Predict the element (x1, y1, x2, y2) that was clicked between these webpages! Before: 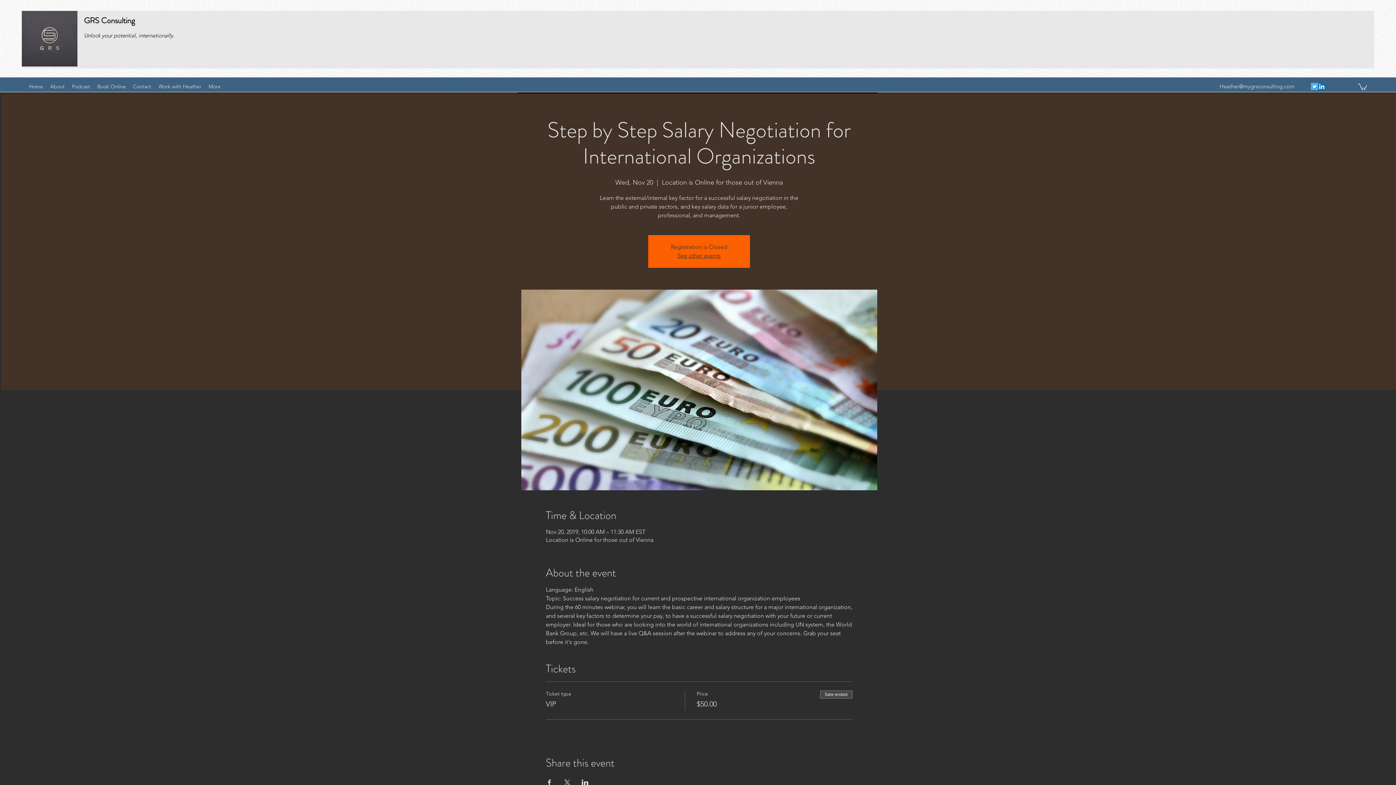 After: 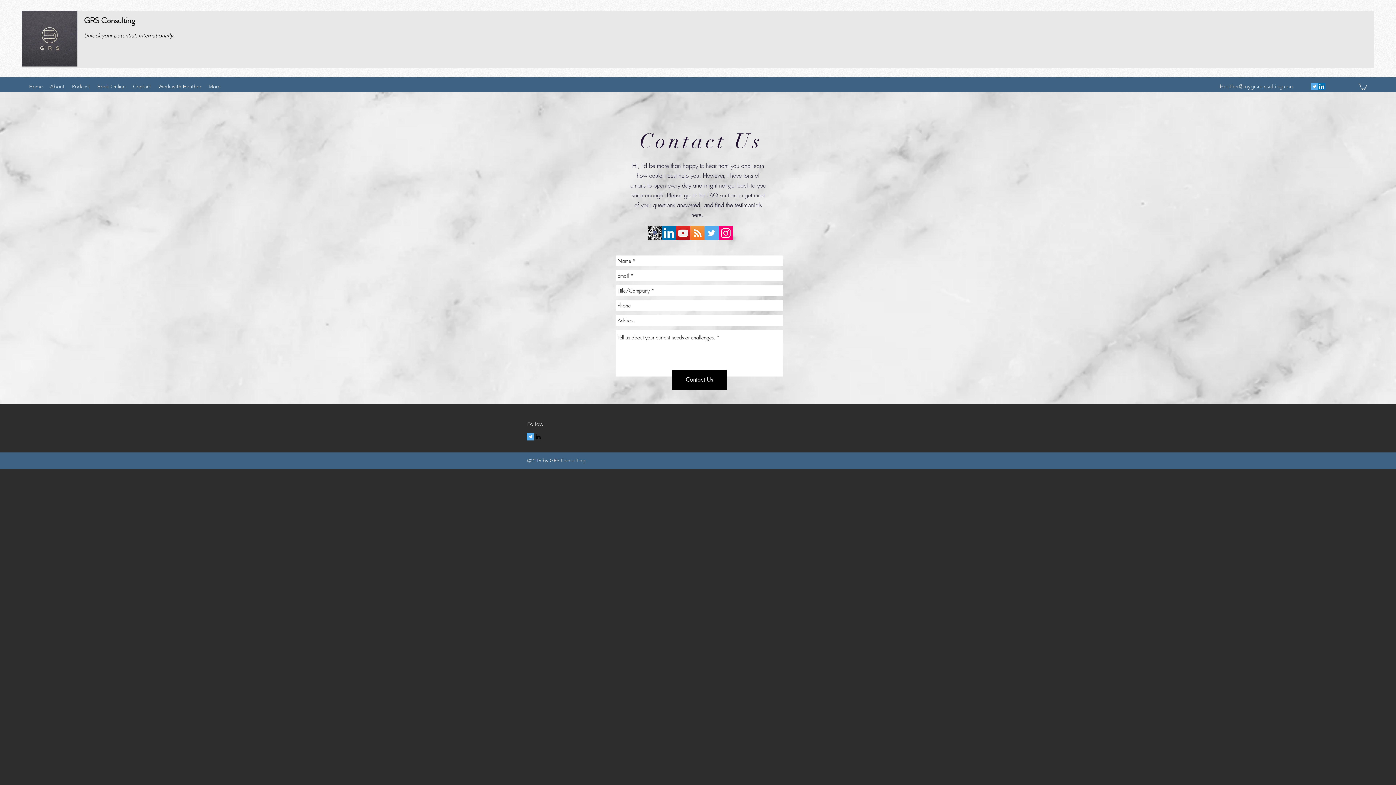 Action: bbox: (129, 81, 154, 92) label: Contact